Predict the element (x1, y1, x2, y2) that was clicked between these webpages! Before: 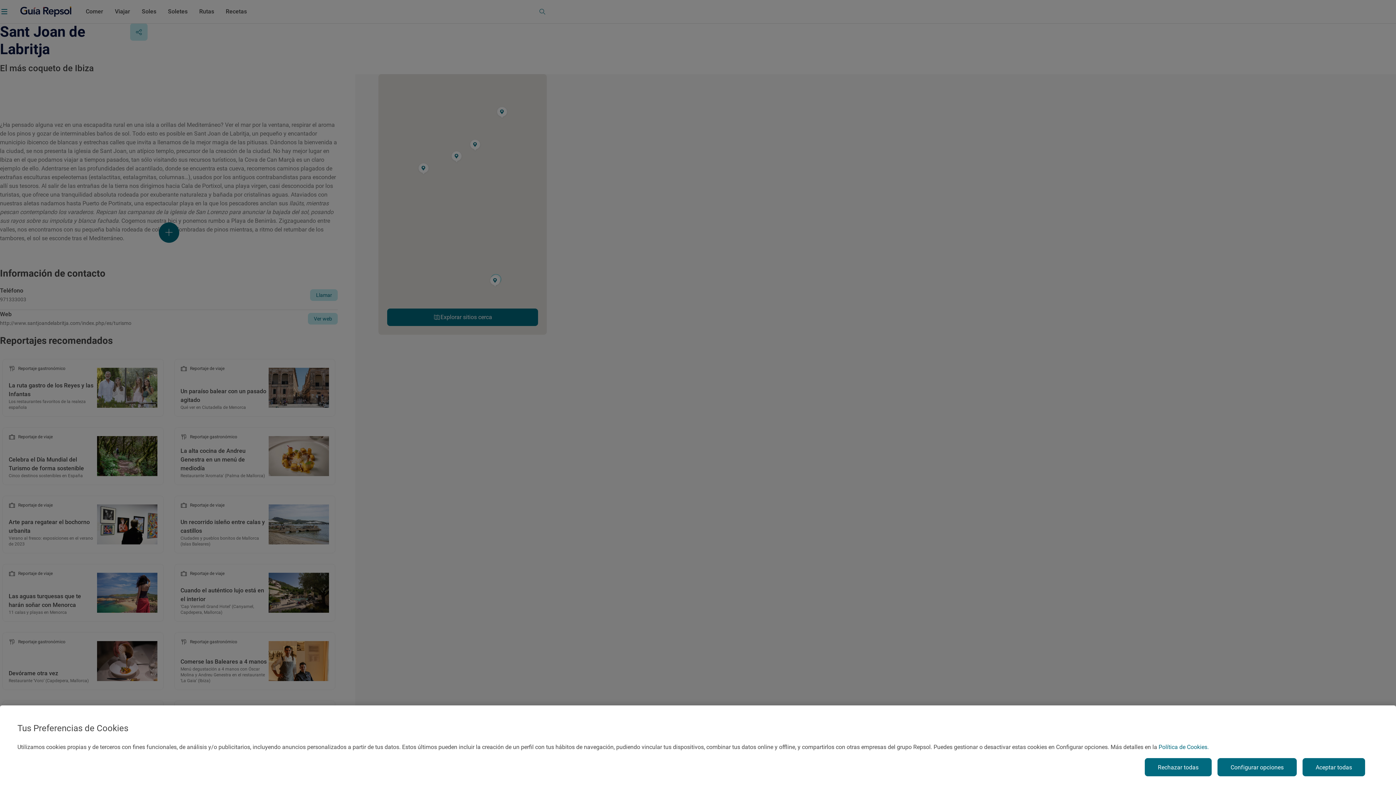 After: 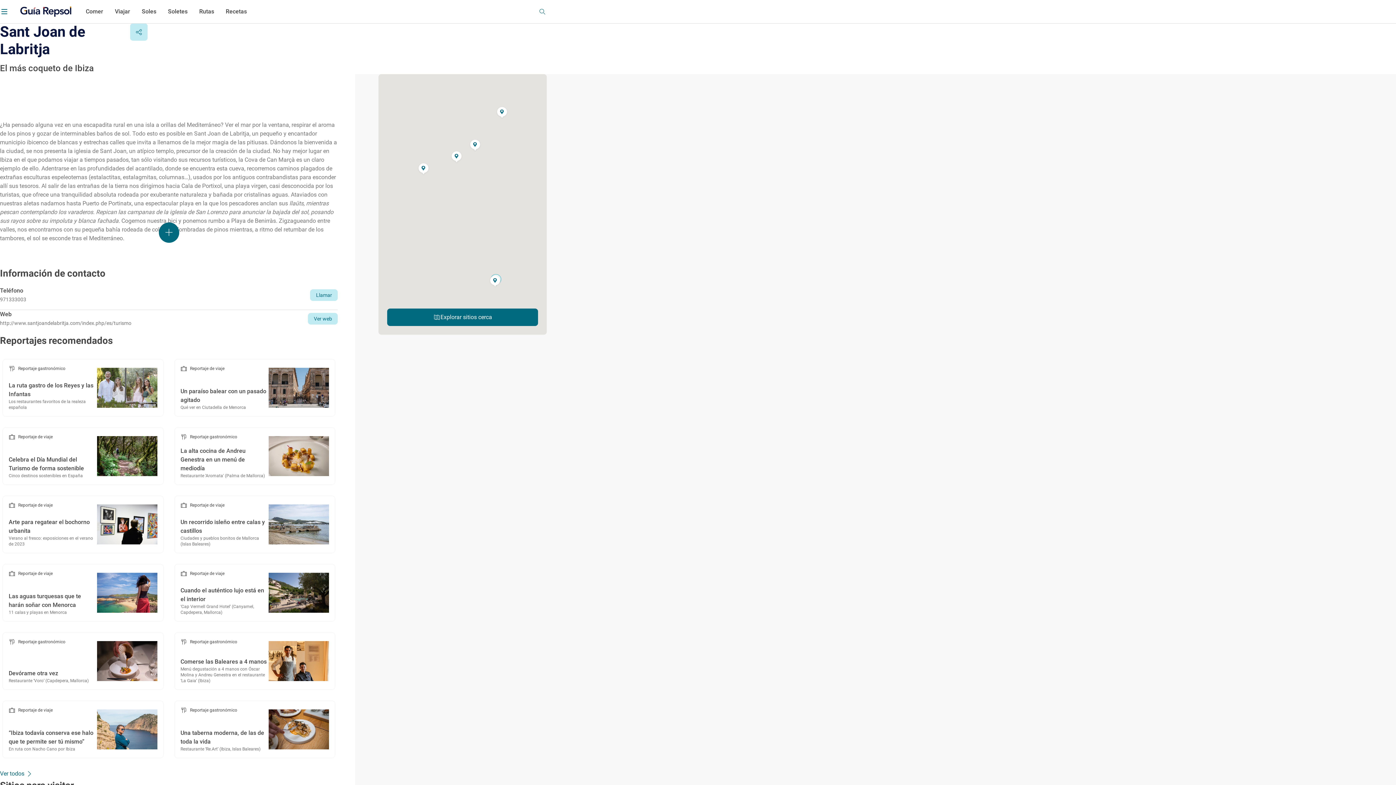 Action: label: Rechazar todas bbox: (1145, 758, 1212, 776)